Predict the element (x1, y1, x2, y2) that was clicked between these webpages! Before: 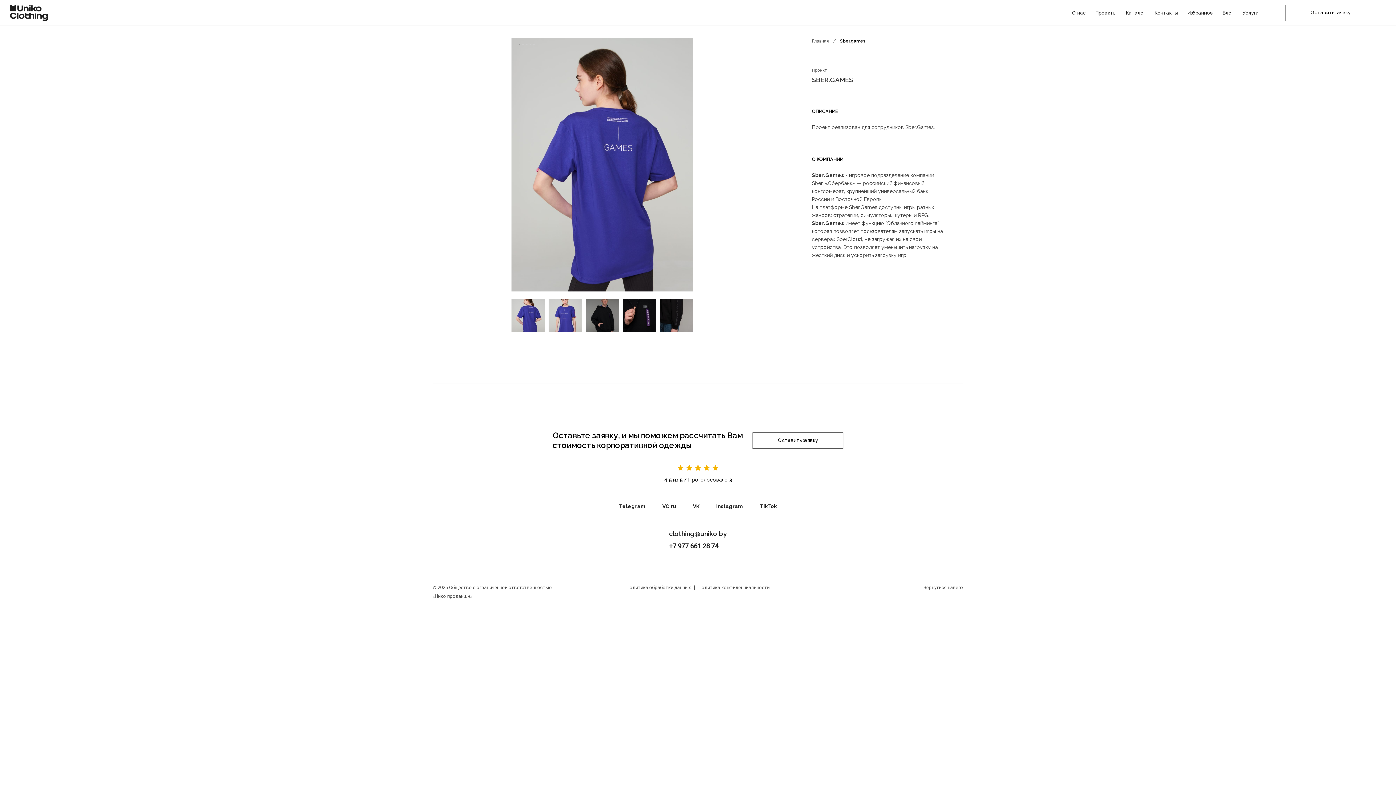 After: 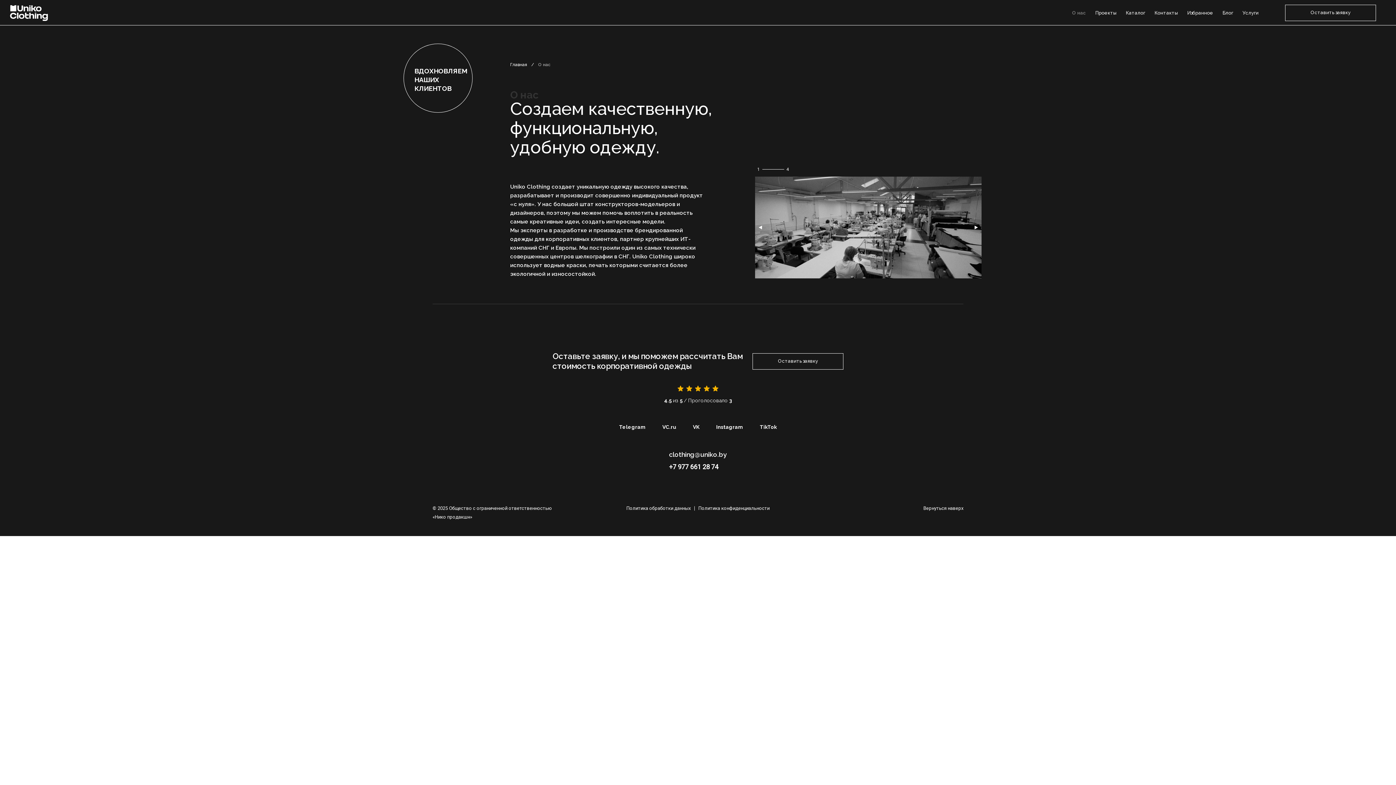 Action: label: О нас bbox: (1071, 0, 1087, 25)